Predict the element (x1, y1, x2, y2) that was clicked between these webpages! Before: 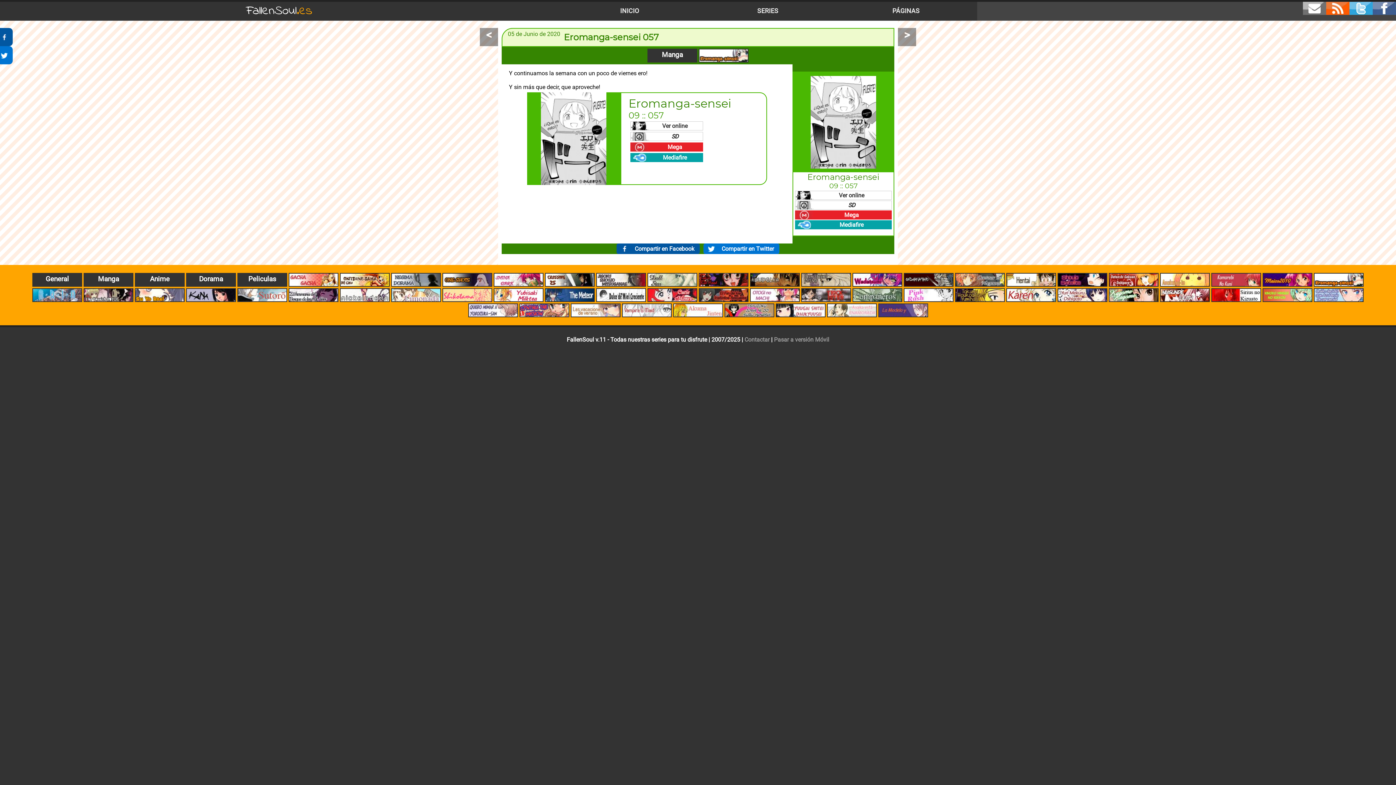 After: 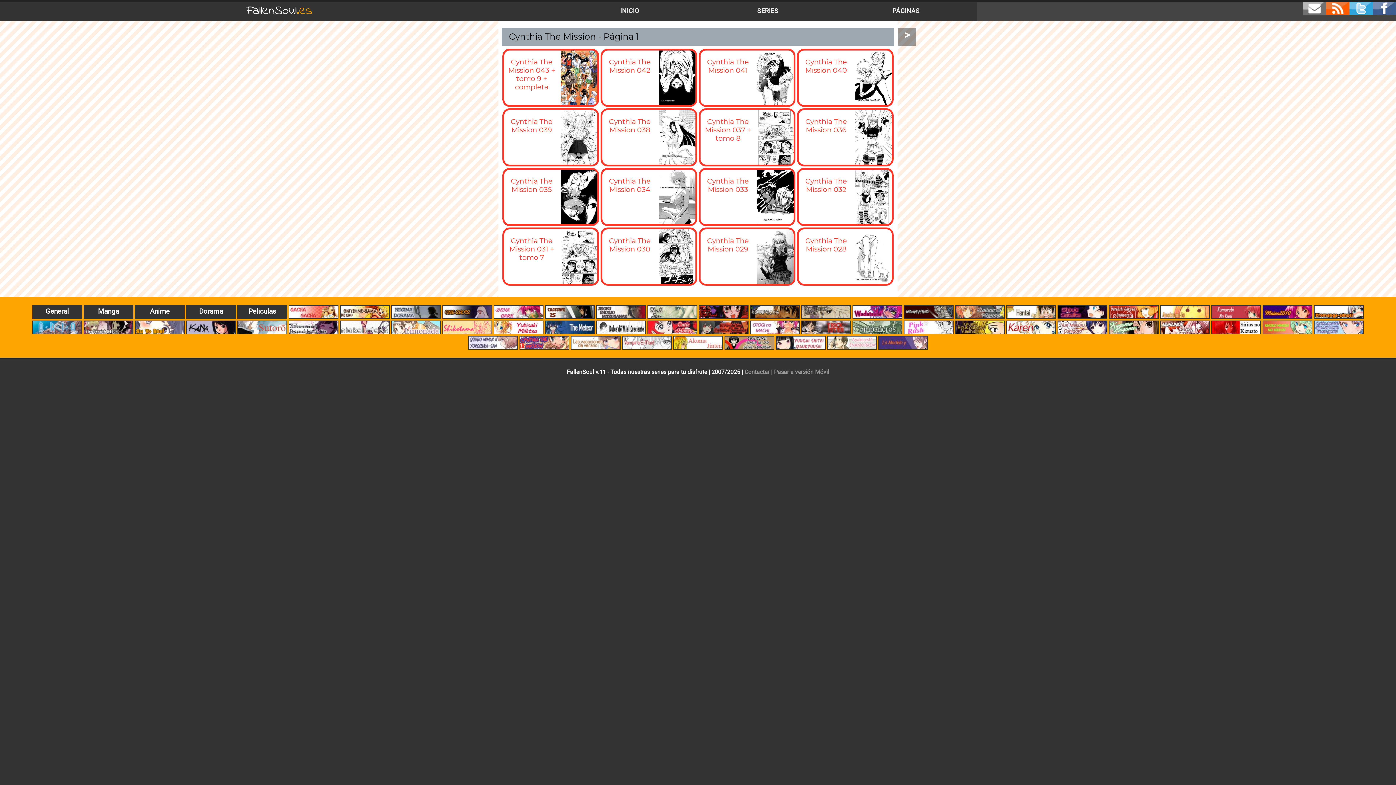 Action: bbox: (519, 303, 569, 317)